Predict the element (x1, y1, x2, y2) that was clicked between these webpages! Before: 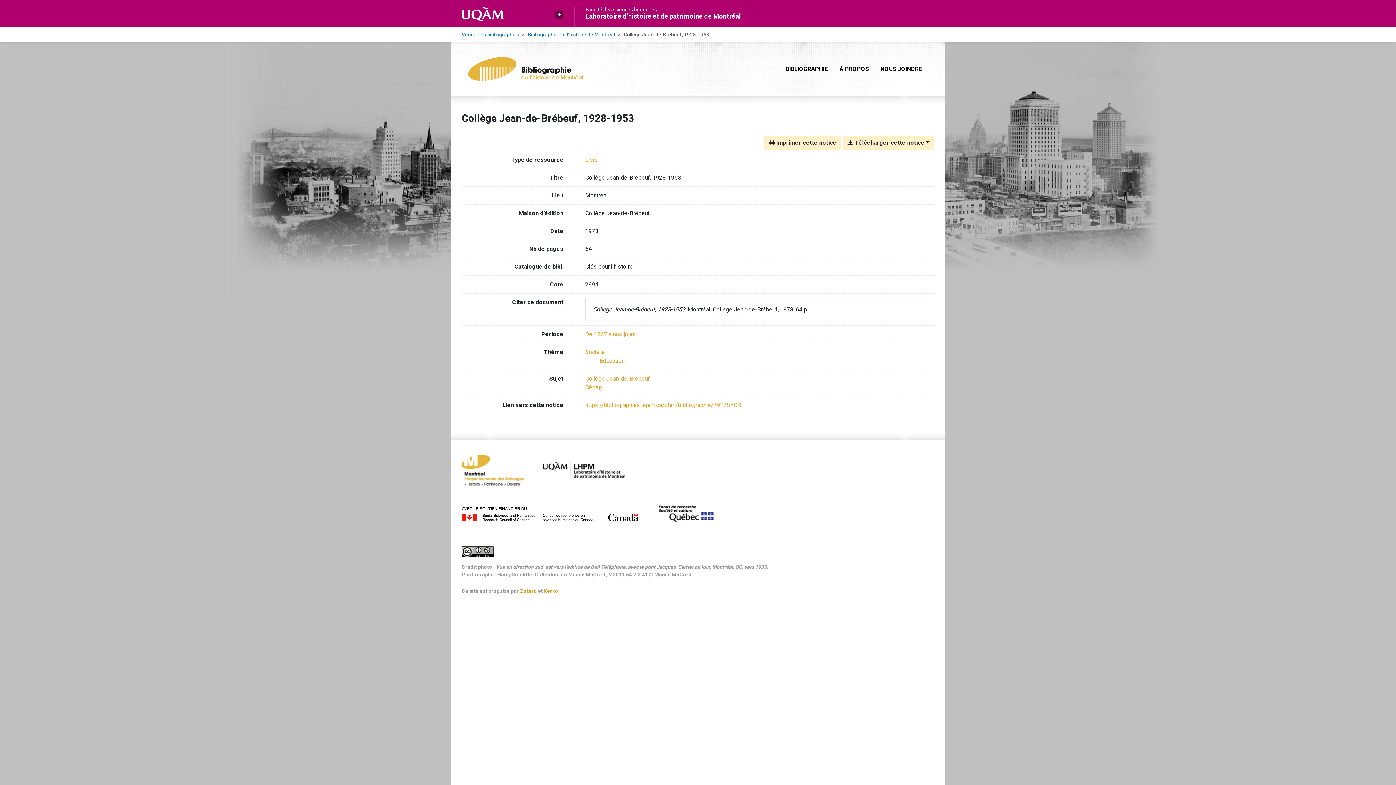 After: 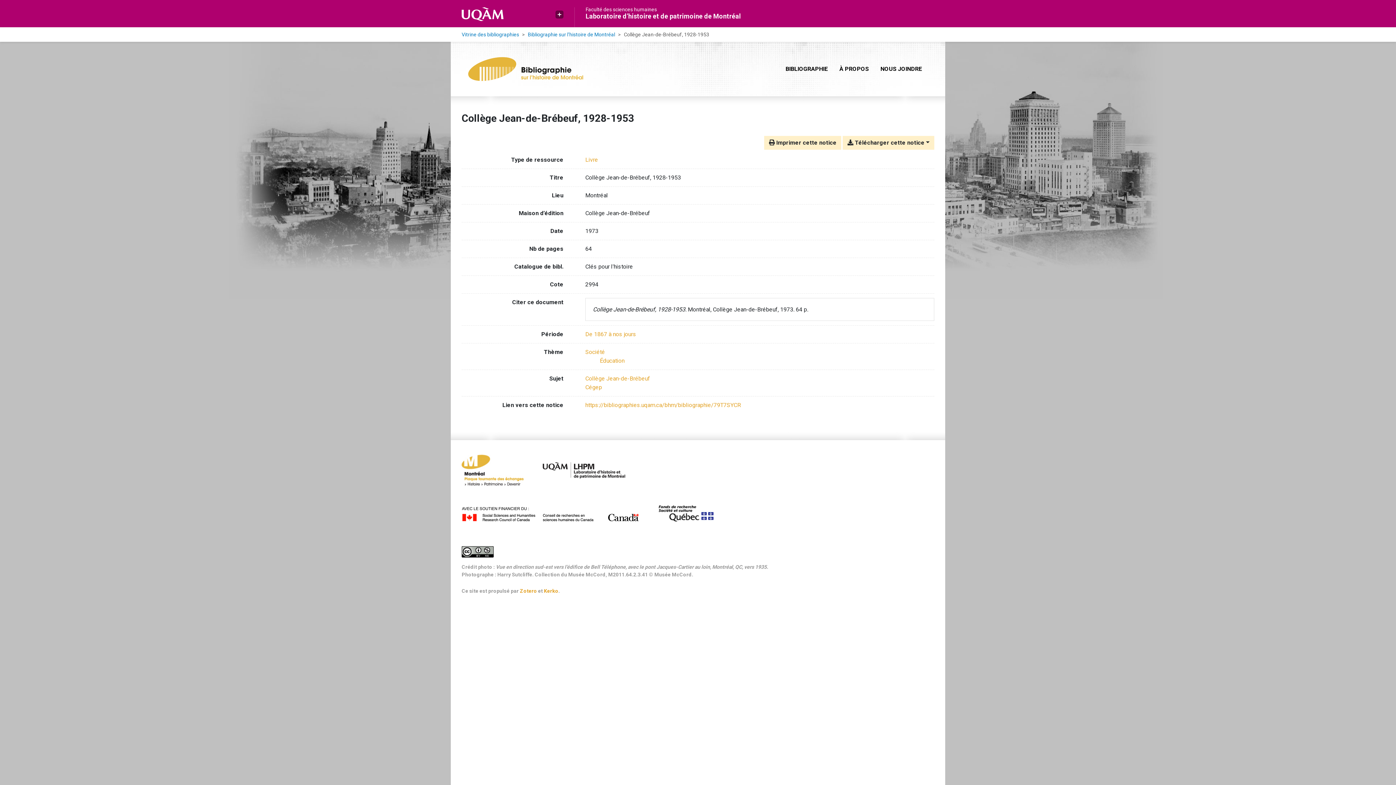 Action: bbox: (461, 466, 542, 473) label:  